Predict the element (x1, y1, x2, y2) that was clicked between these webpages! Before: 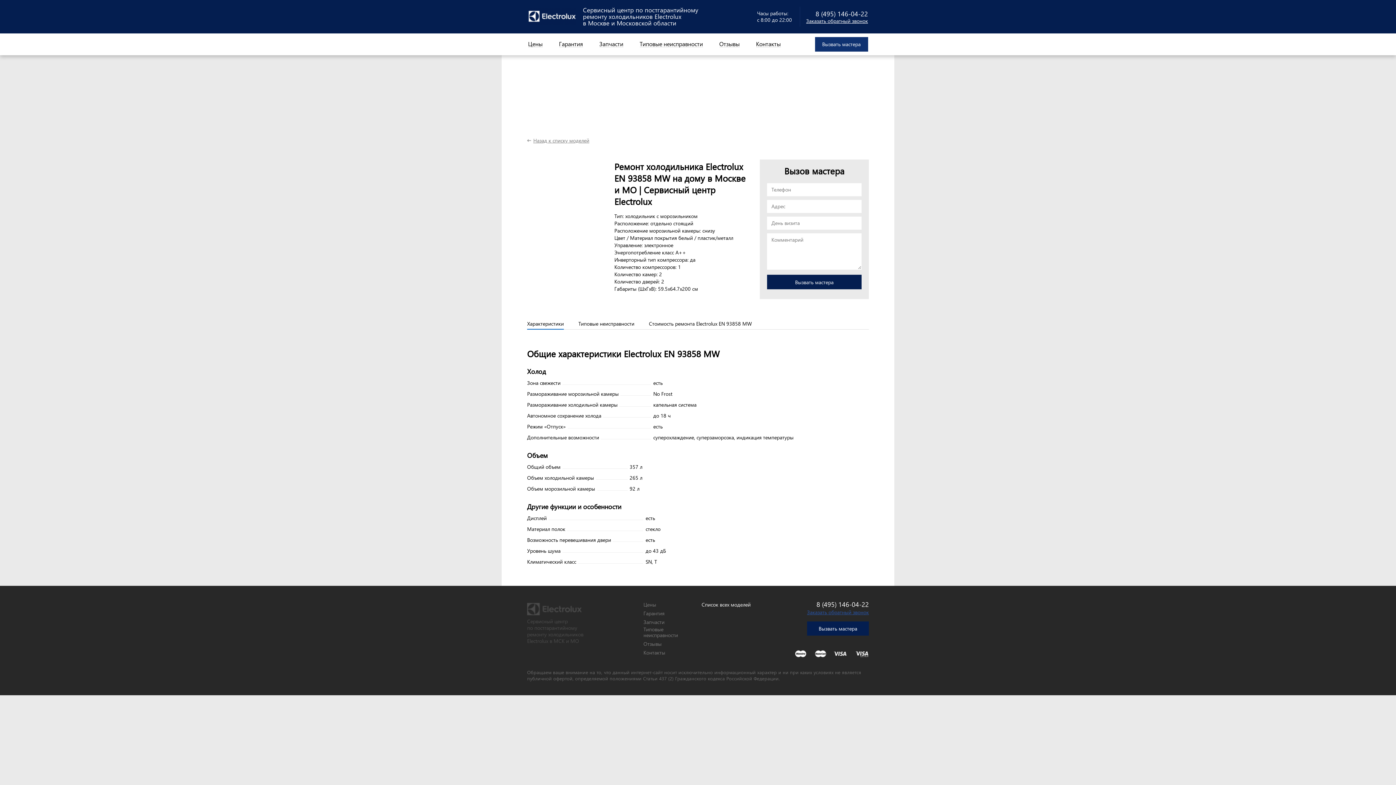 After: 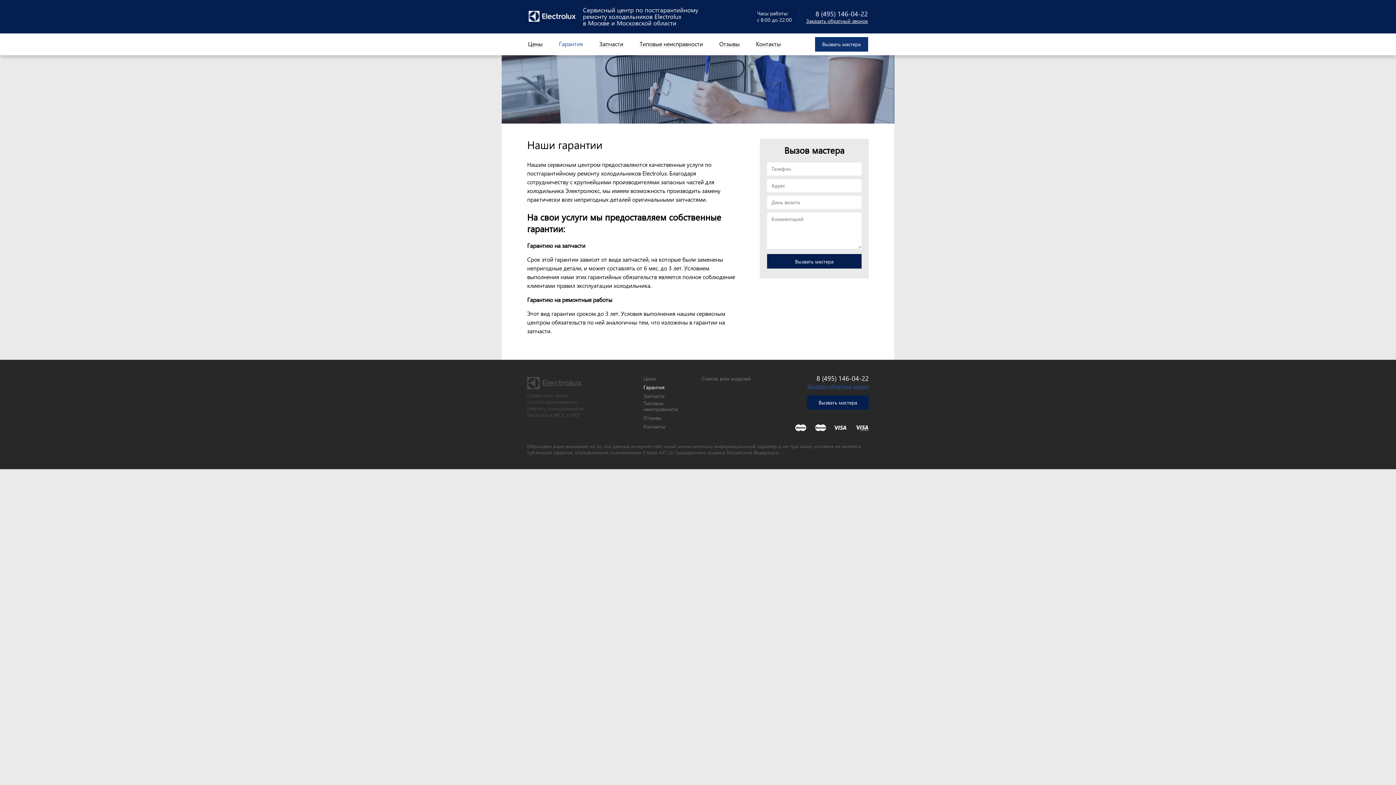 Action: label: Гарантия bbox: (559, 41, 583, 47)